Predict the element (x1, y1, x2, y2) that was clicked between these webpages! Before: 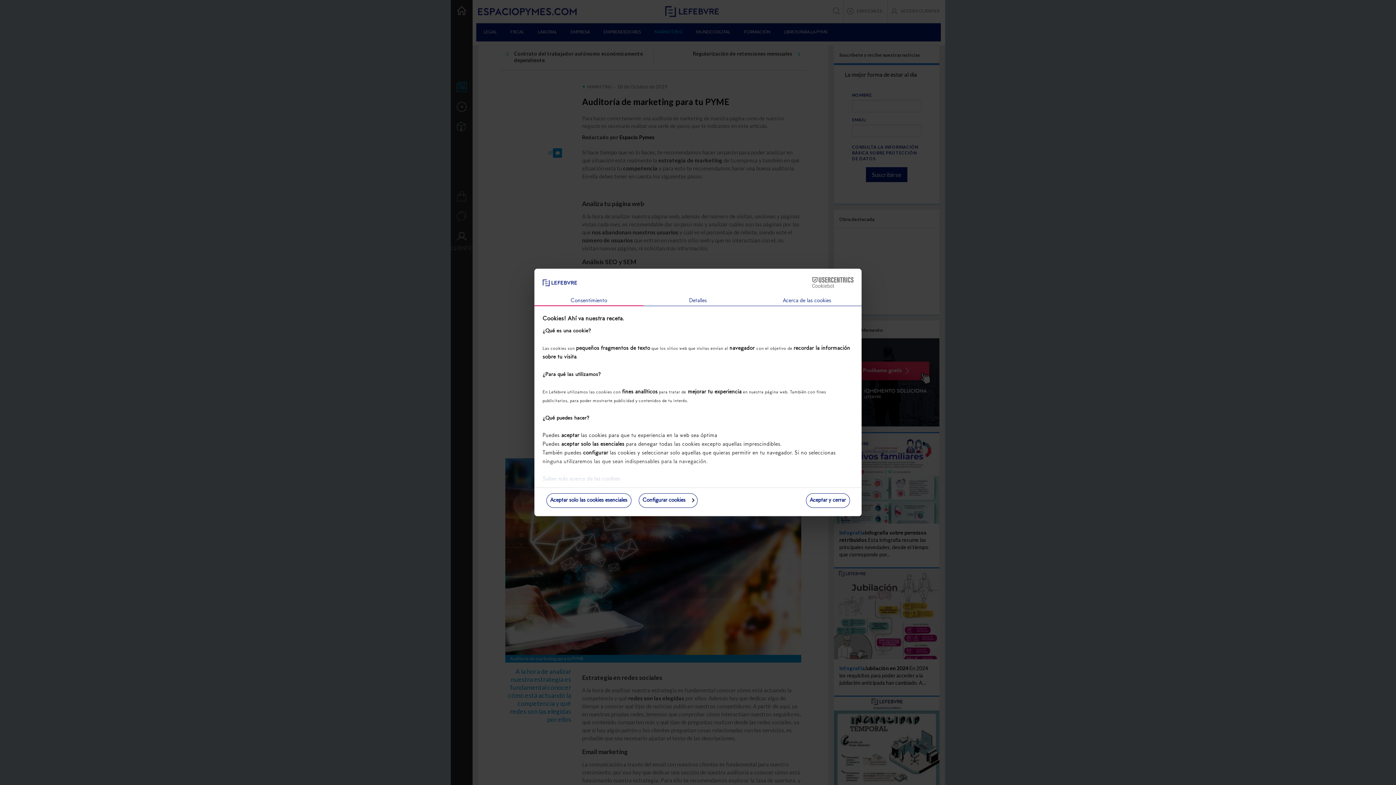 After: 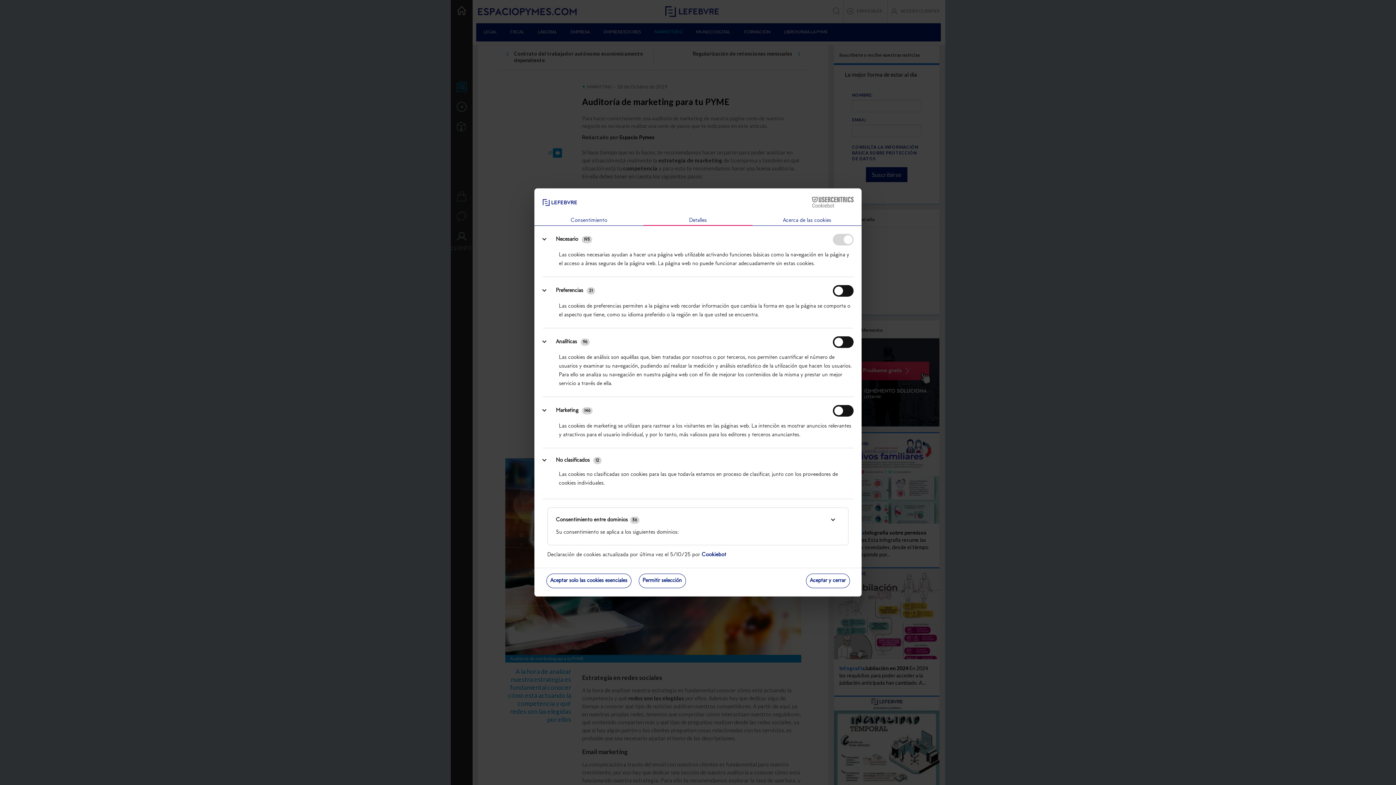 Action: label: Configurar cookies bbox: (638, 493, 697, 508)